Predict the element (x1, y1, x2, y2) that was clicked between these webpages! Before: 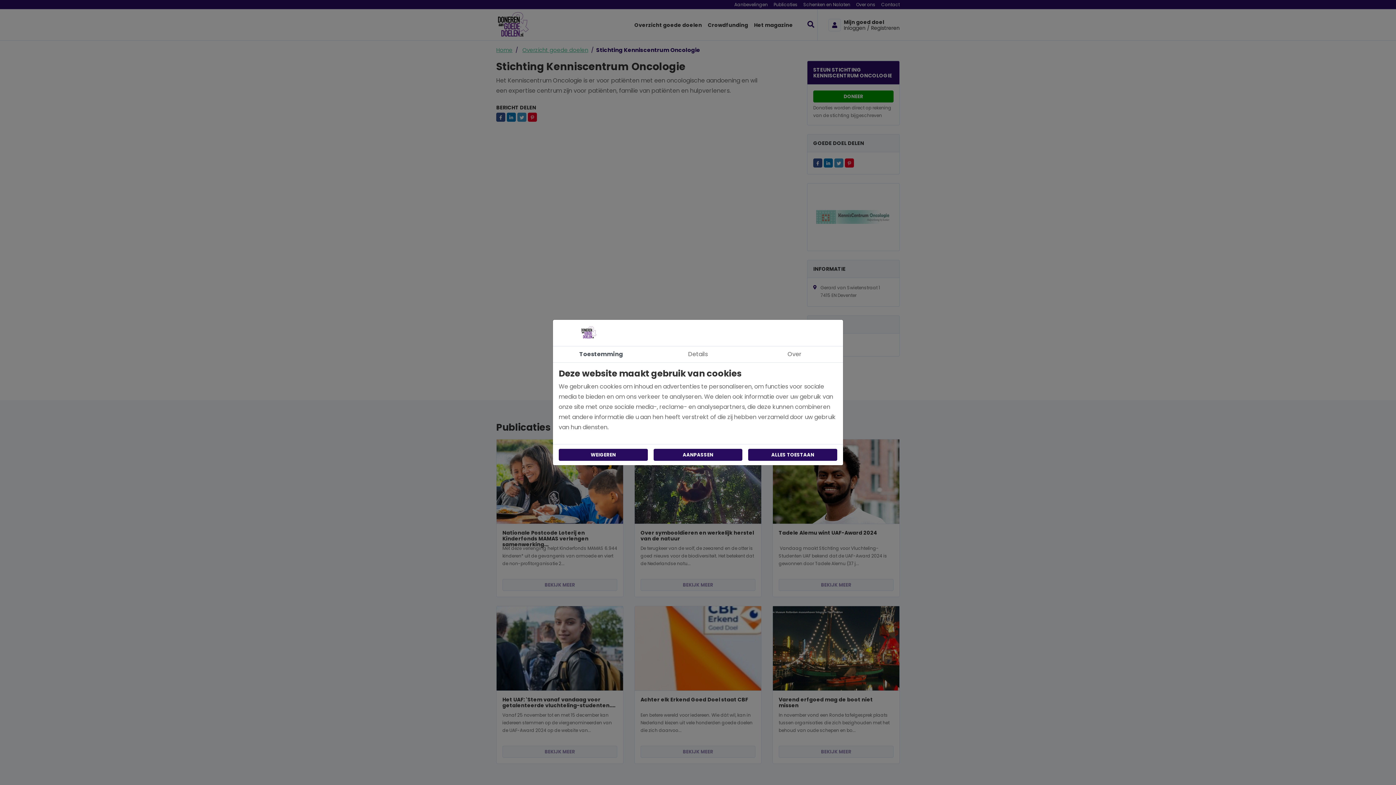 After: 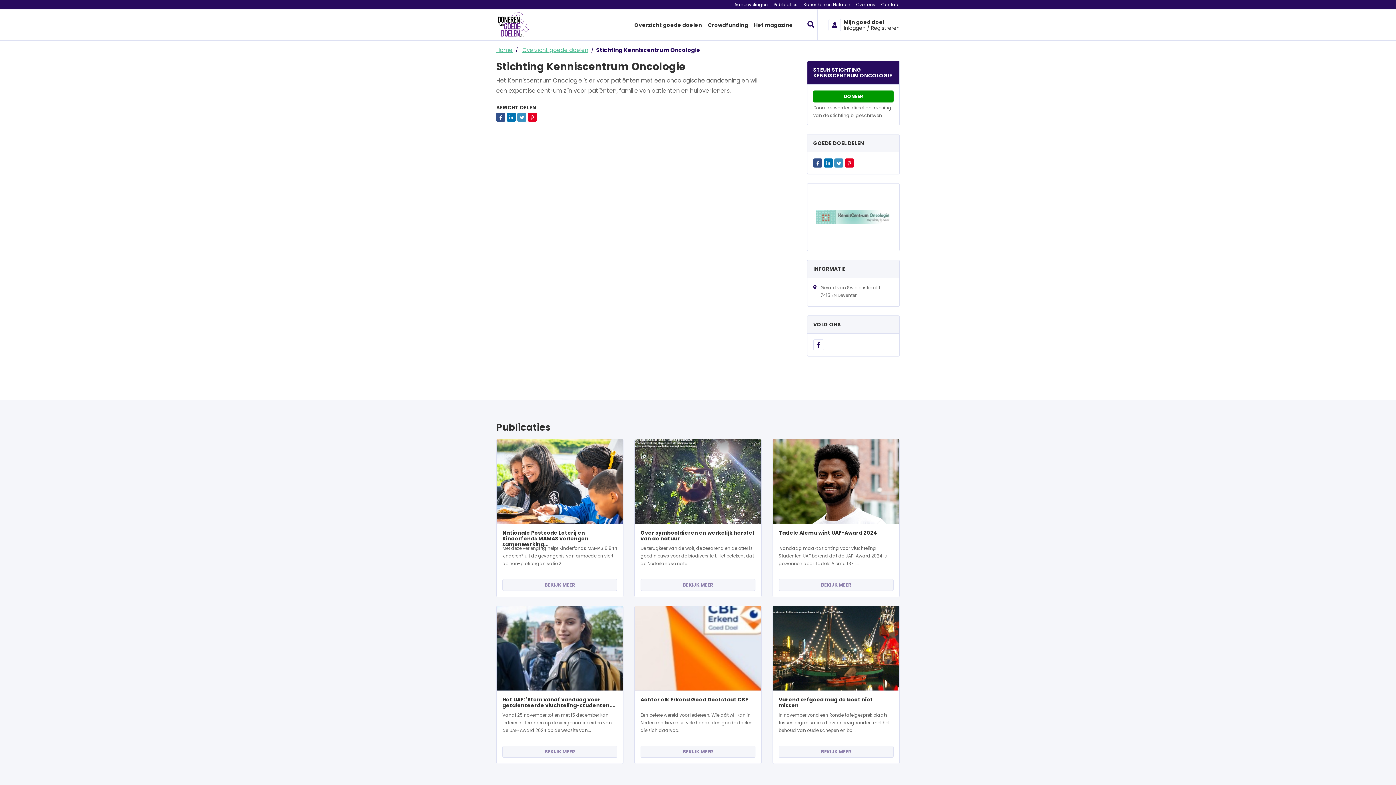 Action: label: ALLES TOESTAAN bbox: (748, 449, 837, 461)